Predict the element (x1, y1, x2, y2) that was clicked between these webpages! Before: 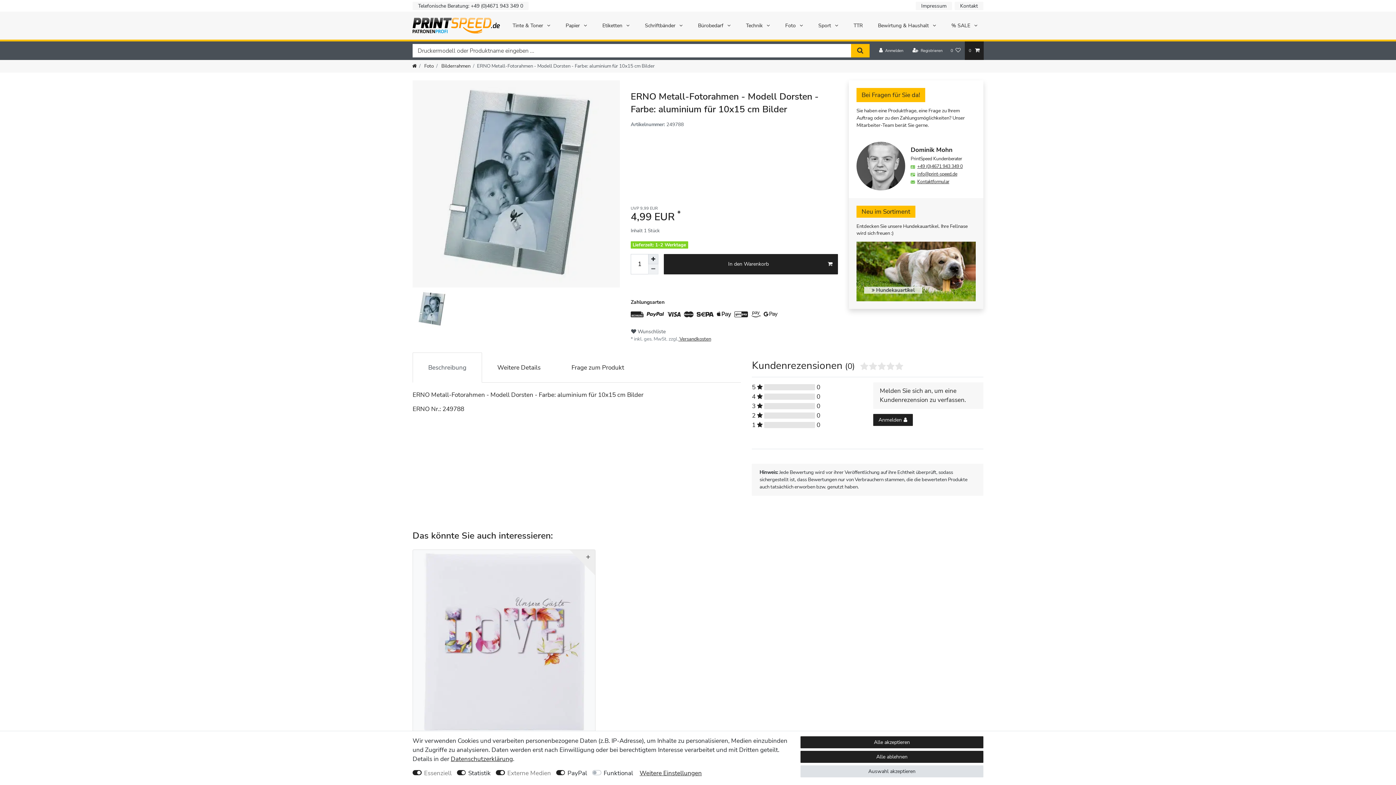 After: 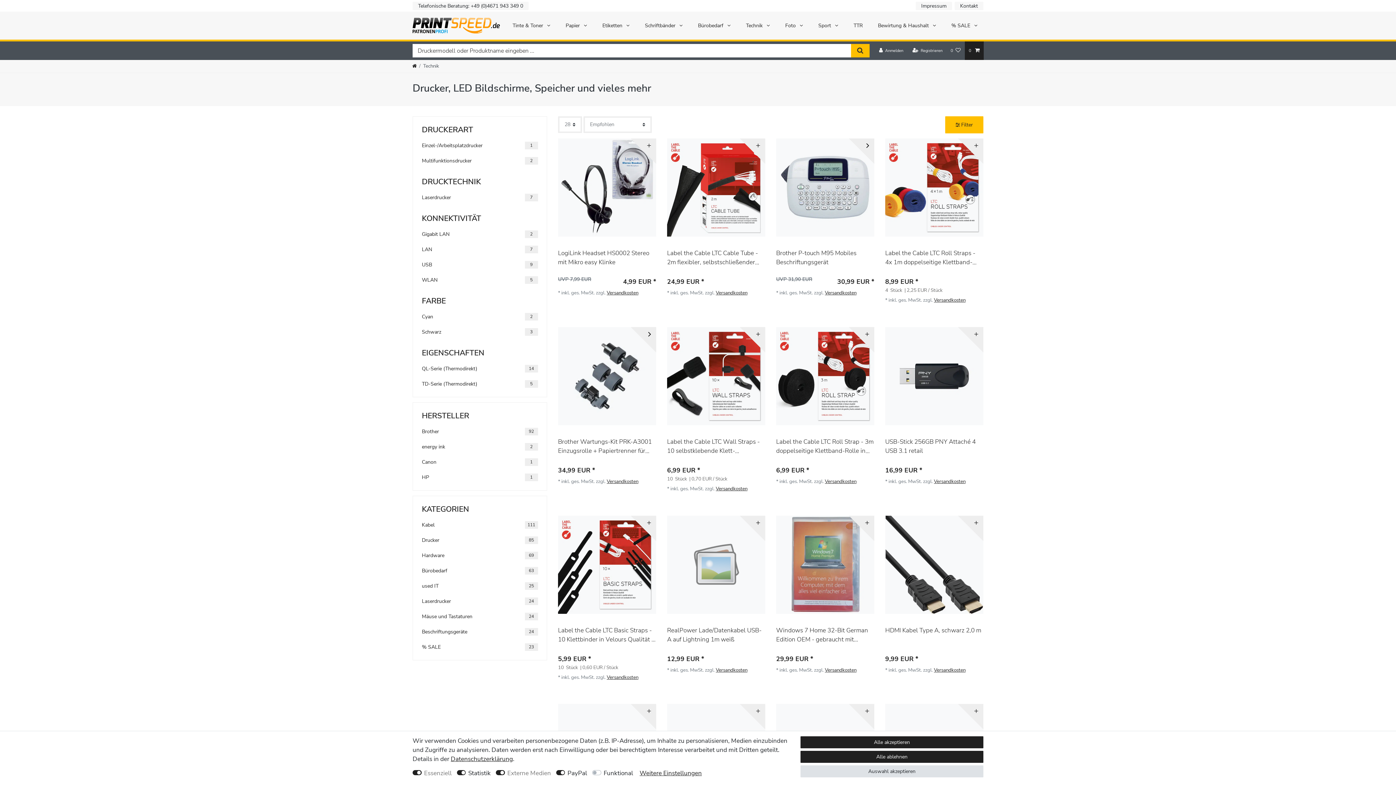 Action: bbox: (738, 14, 777, 37) label: Technik 